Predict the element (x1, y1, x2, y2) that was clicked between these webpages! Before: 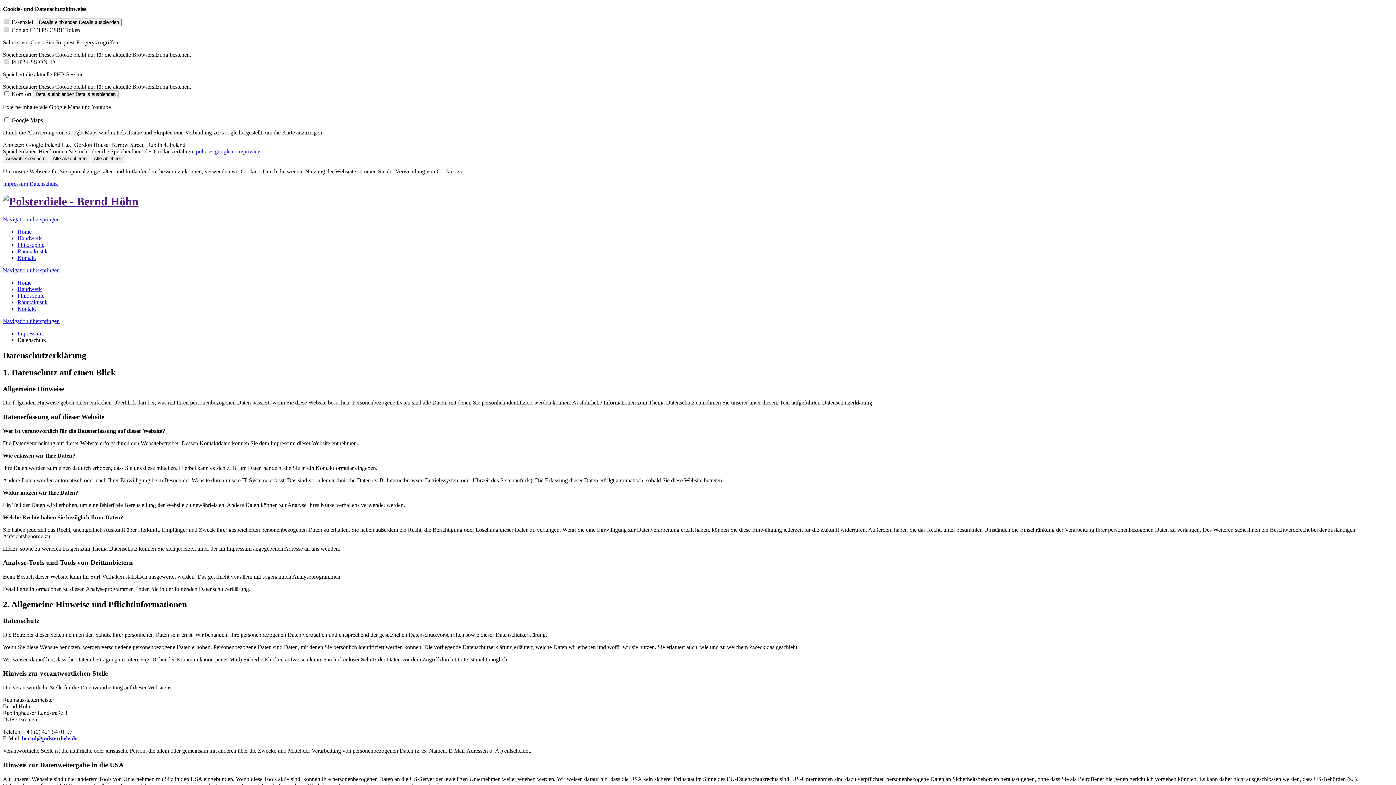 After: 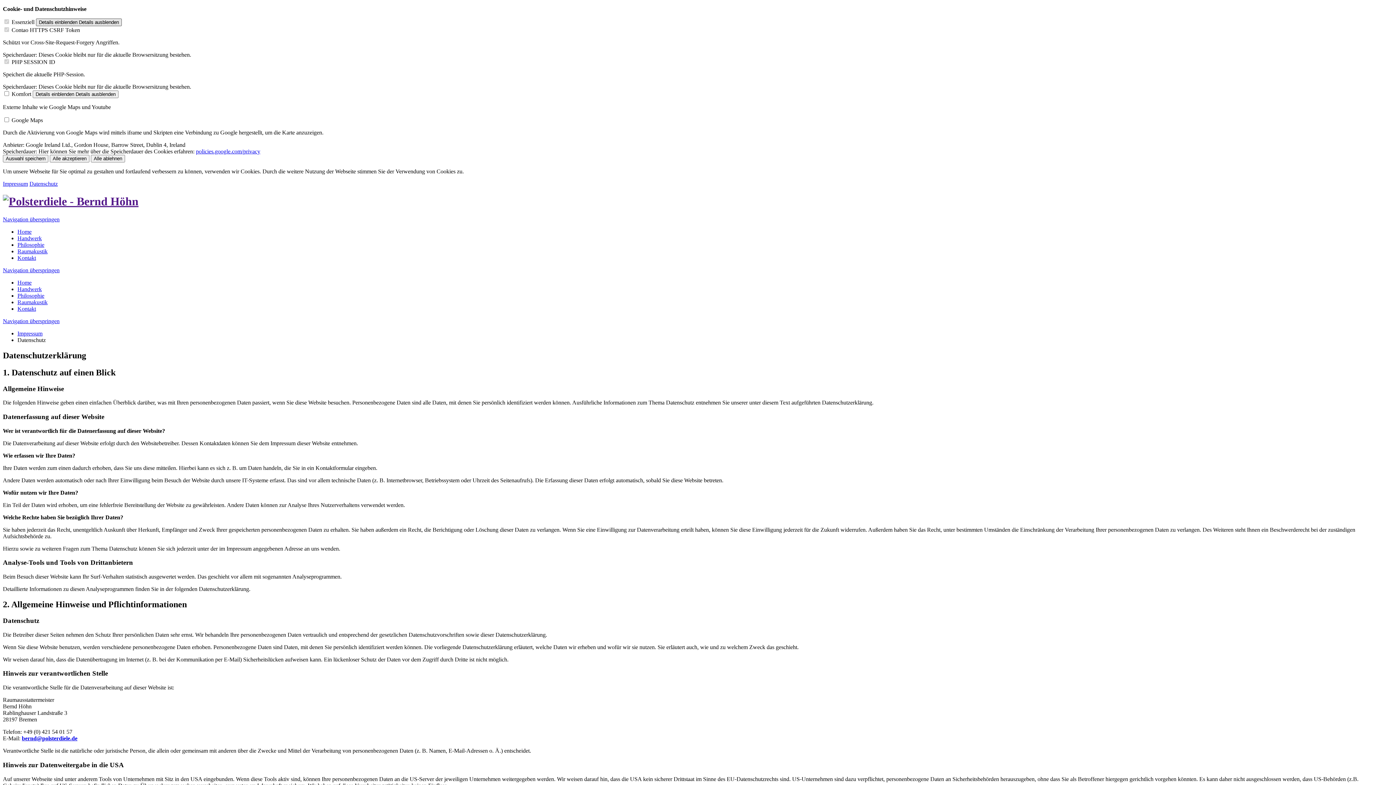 Action: label: Details einblenden Details ausblenden bbox: (36, 18, 121, 26)